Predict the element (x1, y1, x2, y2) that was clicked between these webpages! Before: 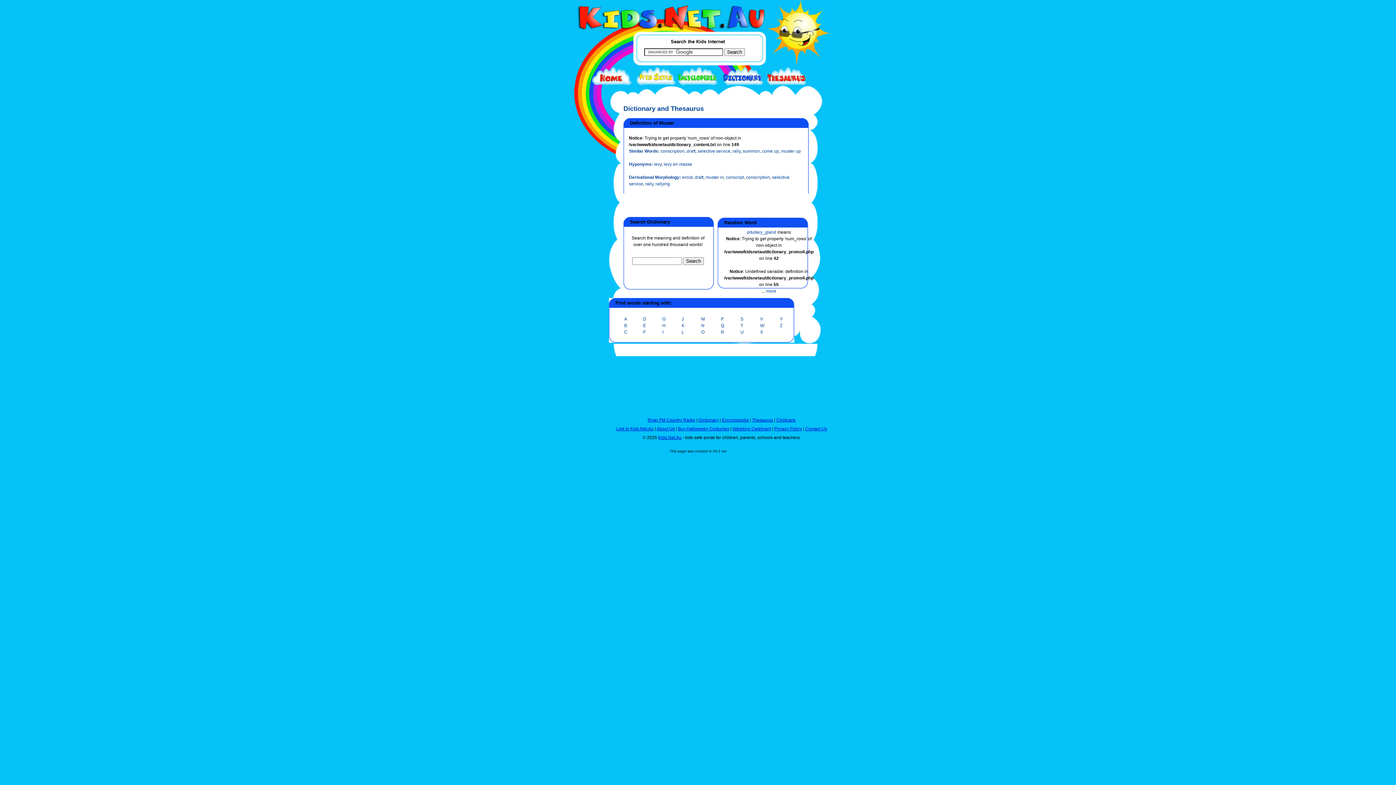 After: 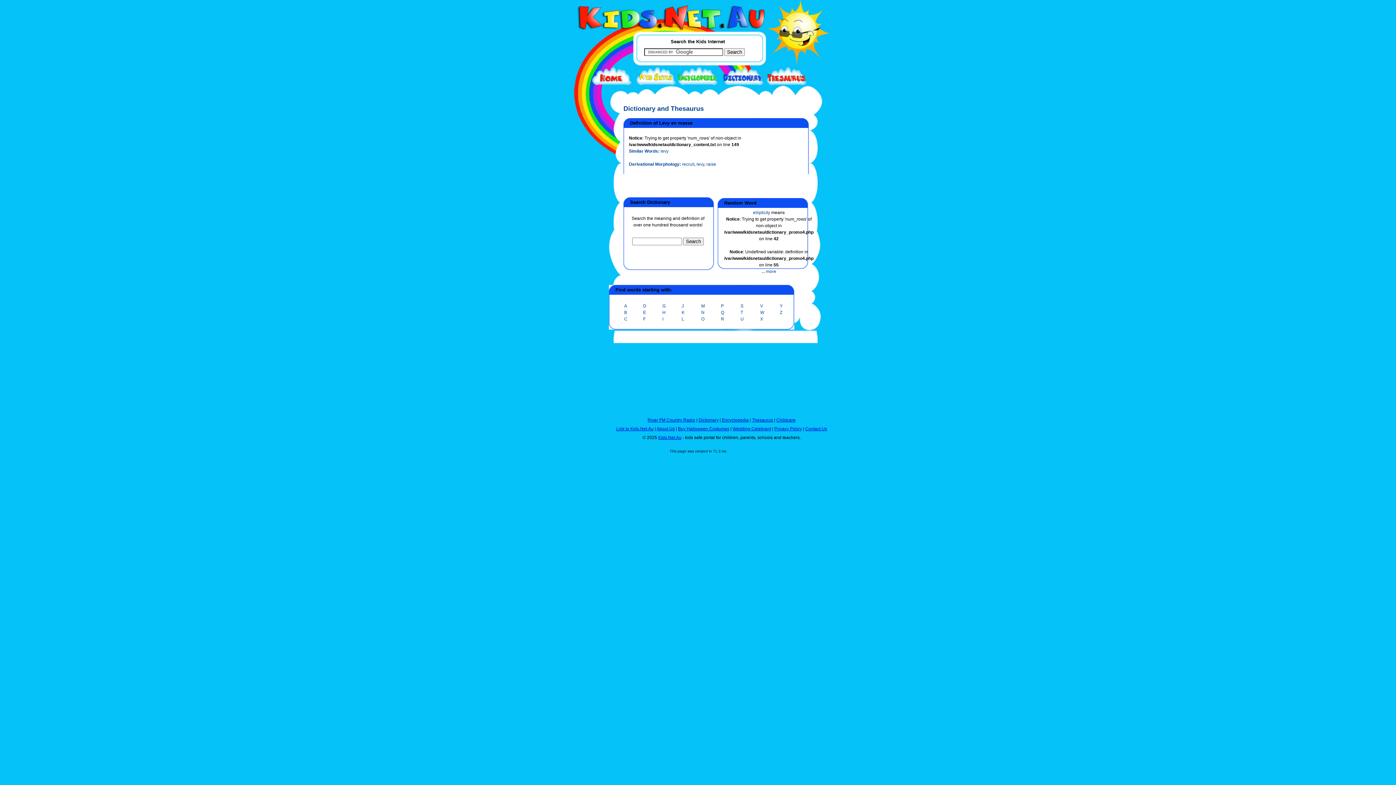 Action: bbox: (664, 161, 692, 166) label: levy en masse